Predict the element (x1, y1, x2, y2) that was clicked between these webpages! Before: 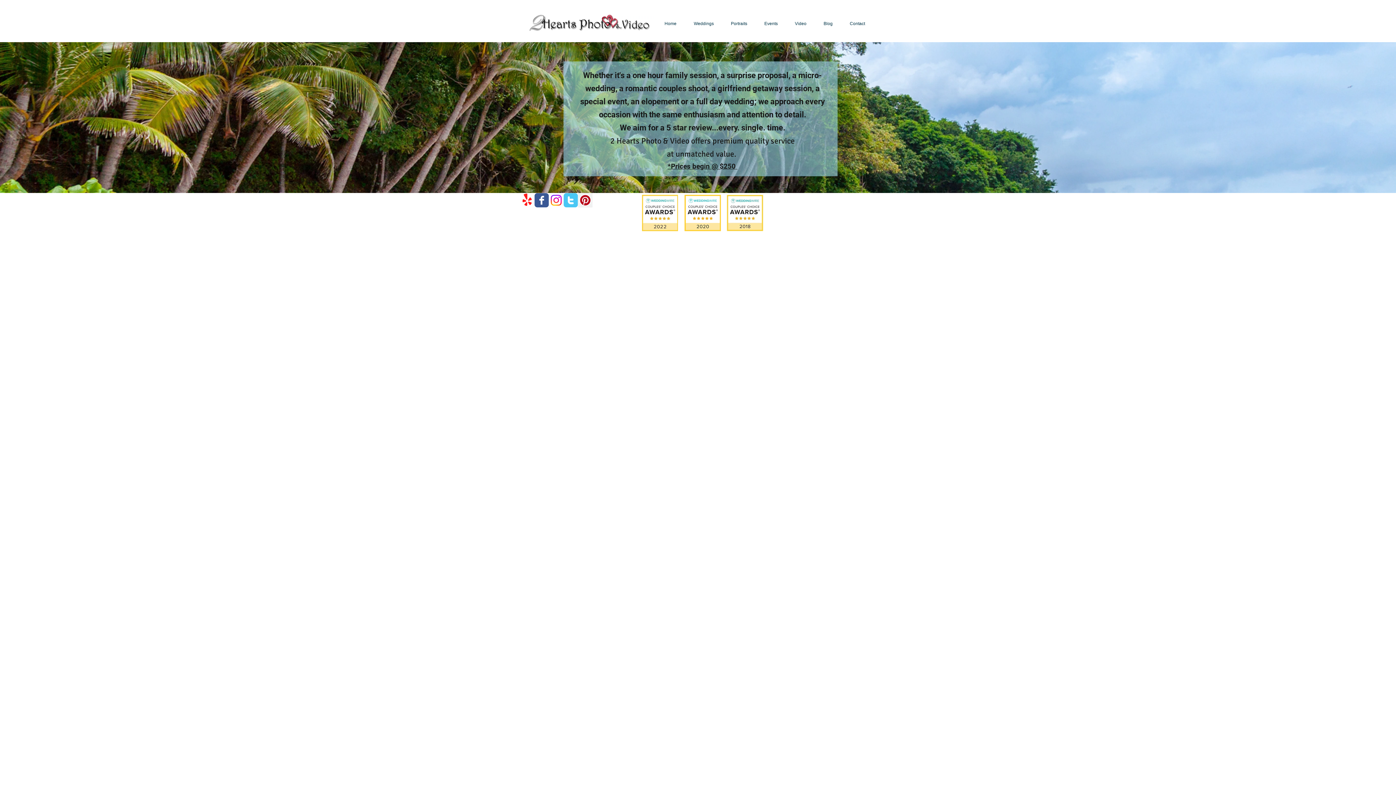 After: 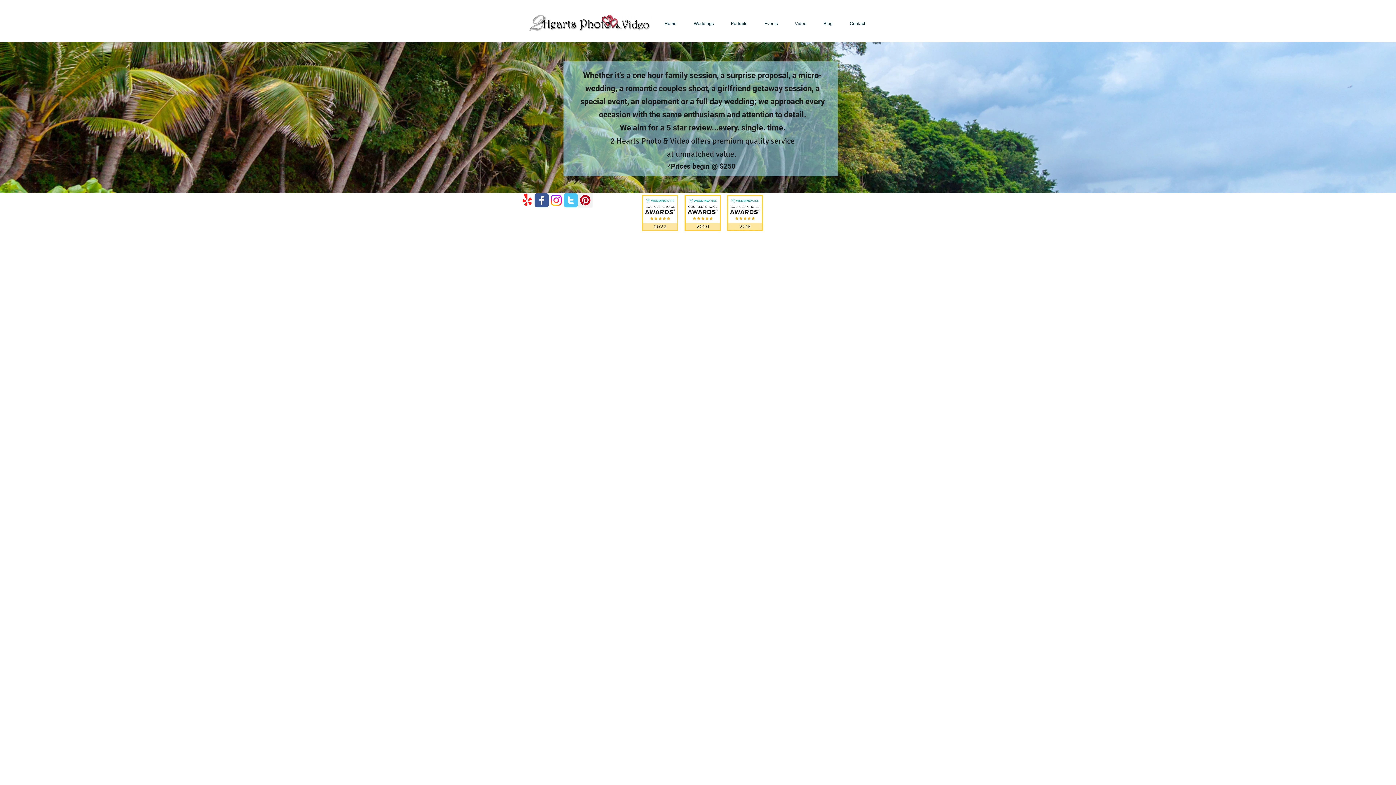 Action: bbox: (563, 193, 578, 207) label: twitter